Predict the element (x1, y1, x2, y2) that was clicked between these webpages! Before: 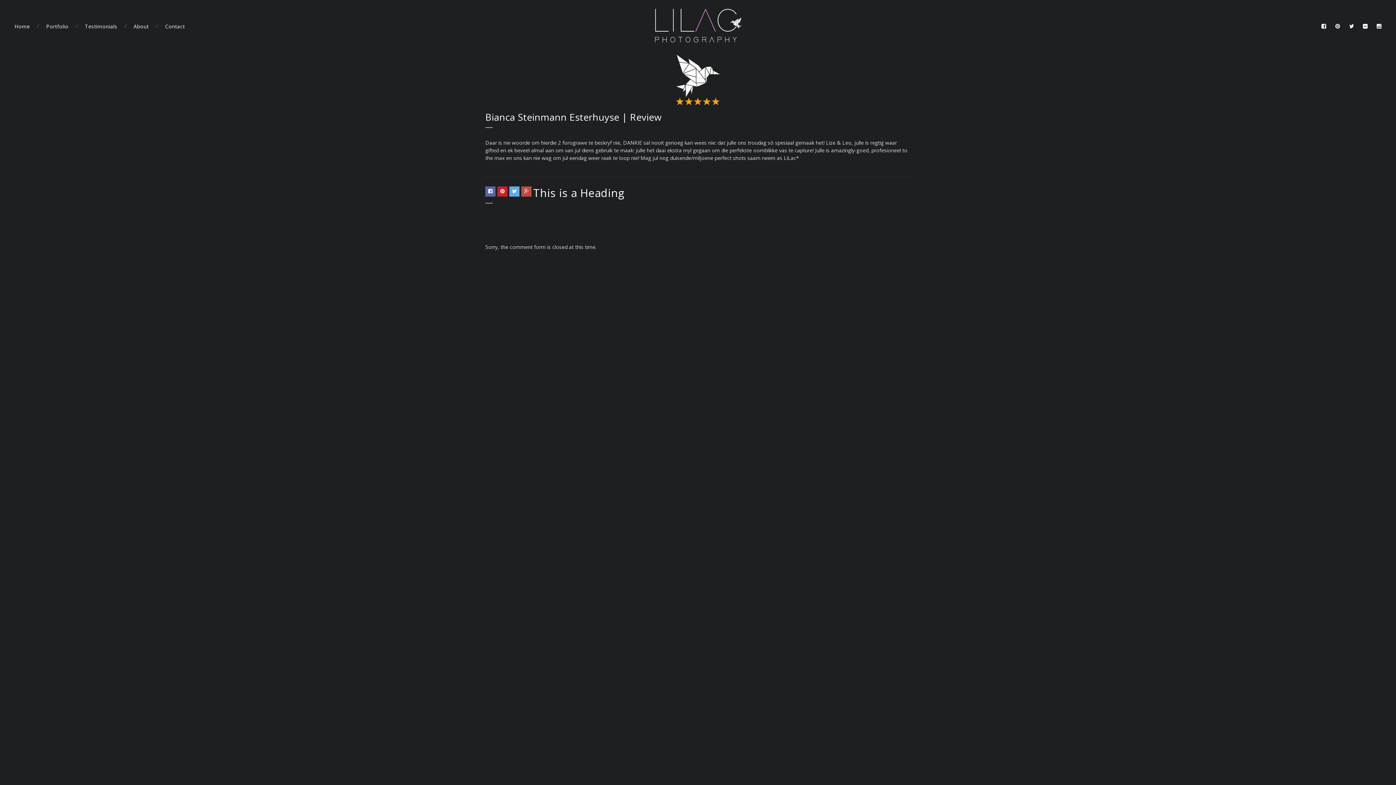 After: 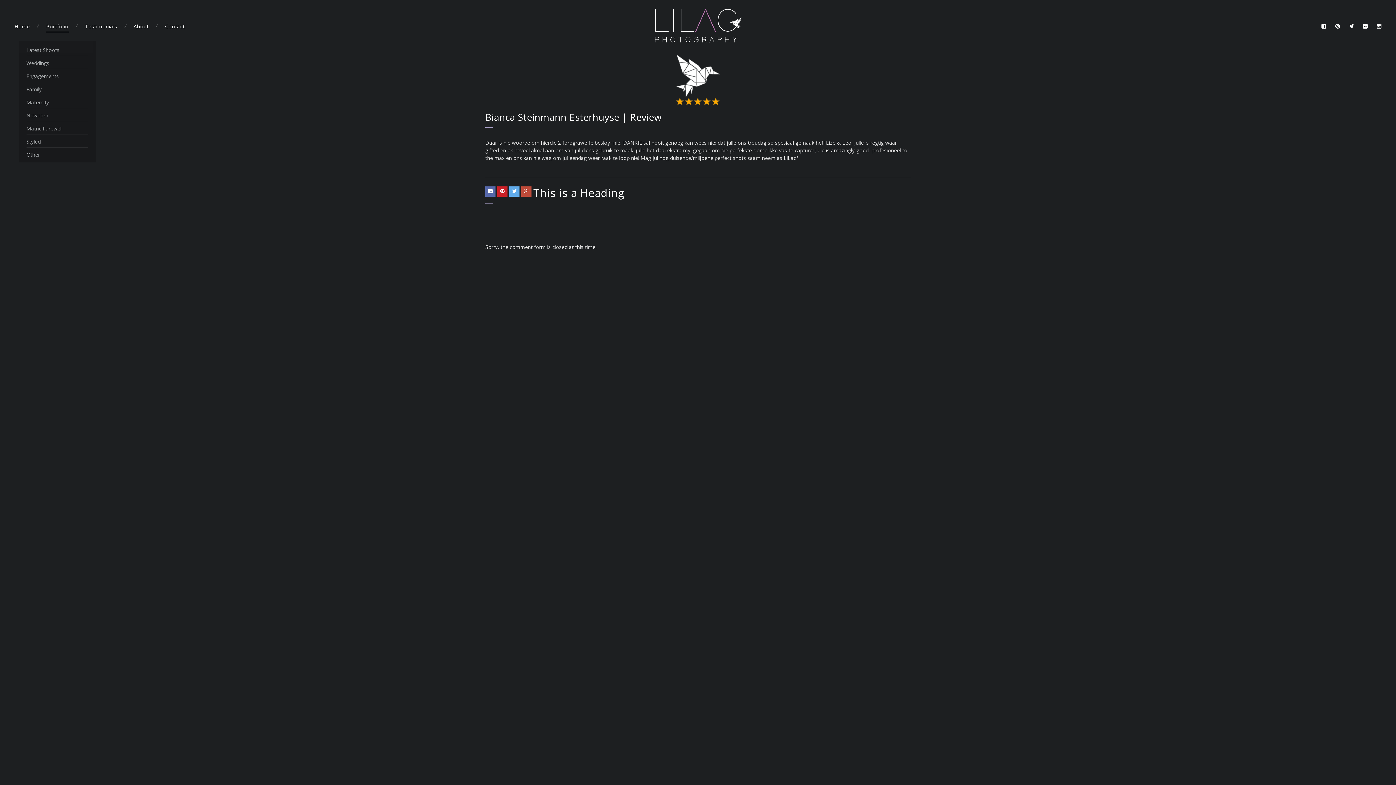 Action: label: Portfolio bbox: (46, 20, 68, 32)